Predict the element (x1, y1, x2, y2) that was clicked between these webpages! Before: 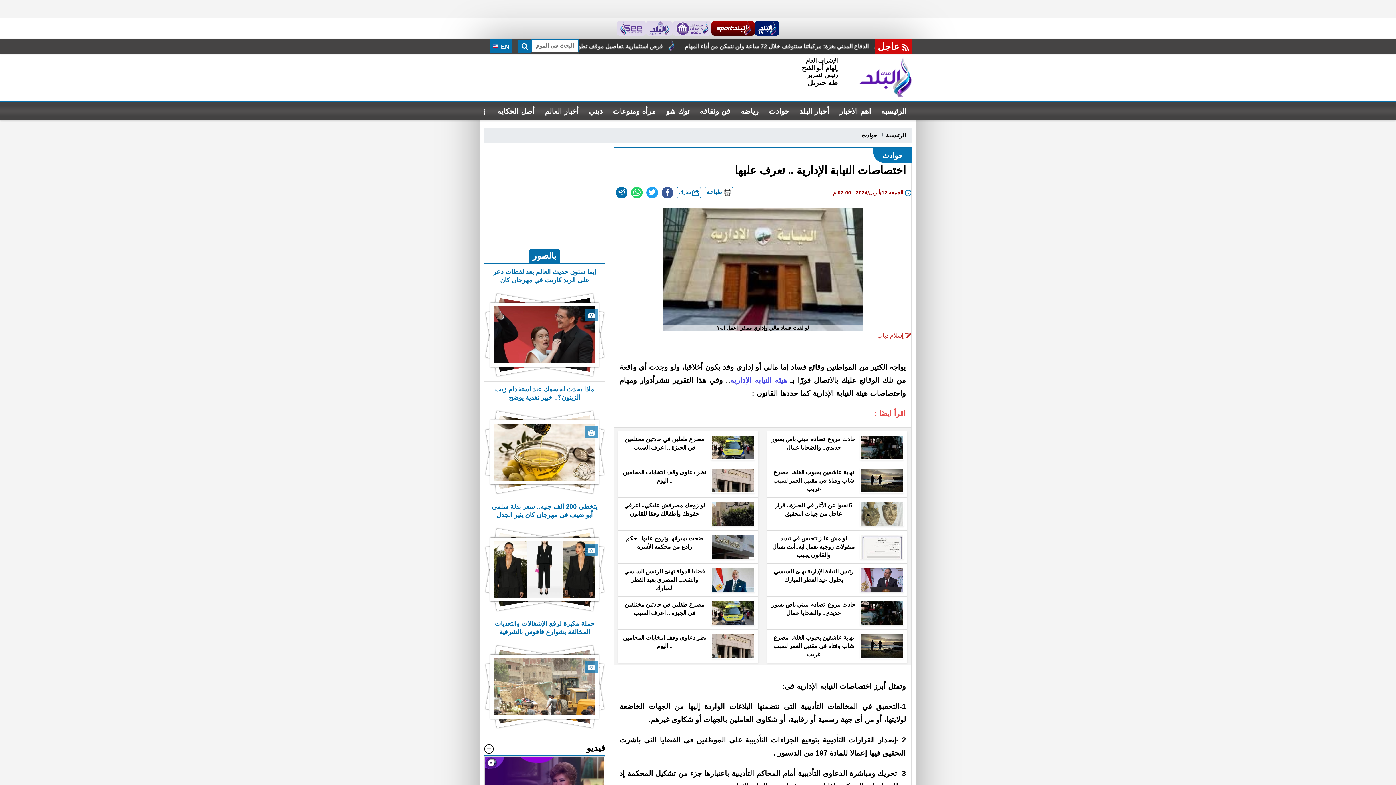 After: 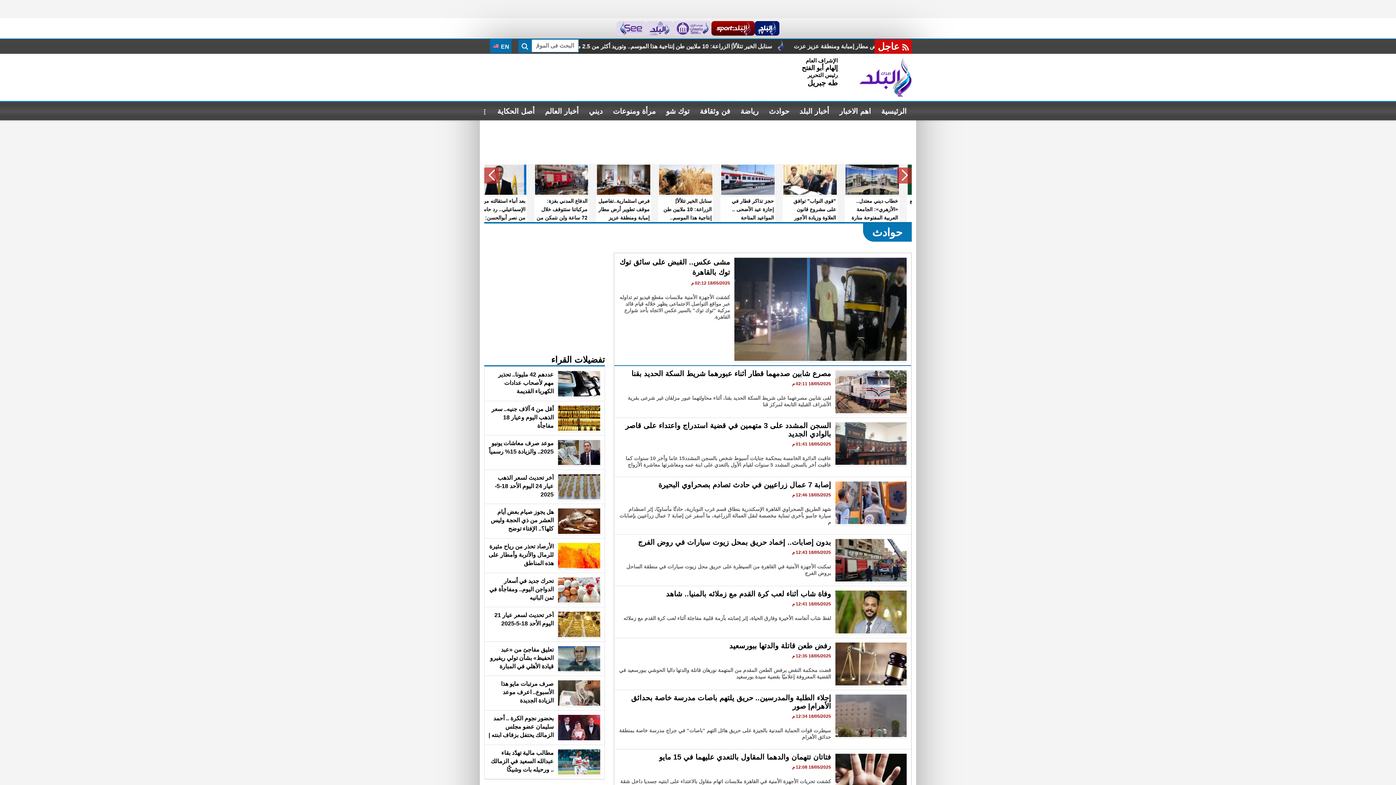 Action: bbox: (764, 102, 794, 120) label: حوادث